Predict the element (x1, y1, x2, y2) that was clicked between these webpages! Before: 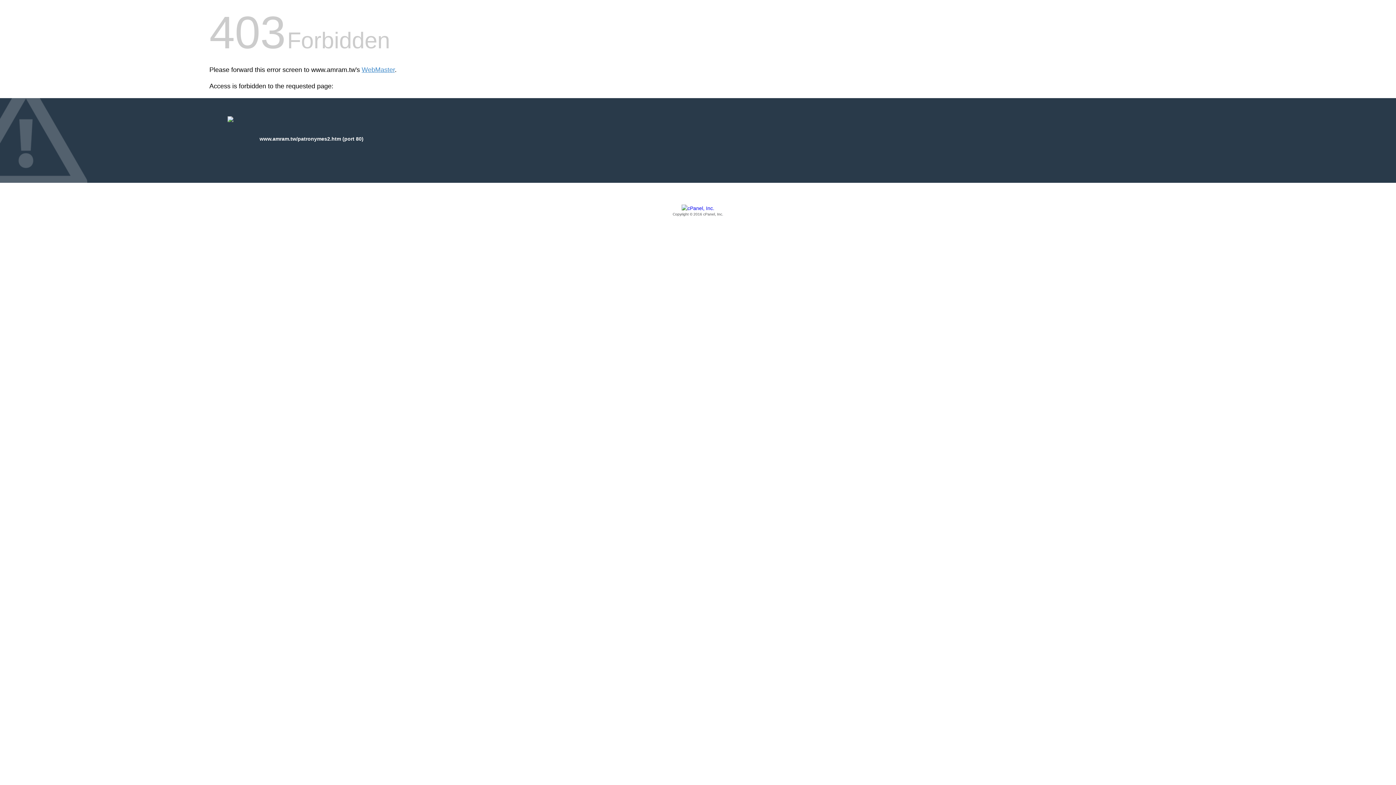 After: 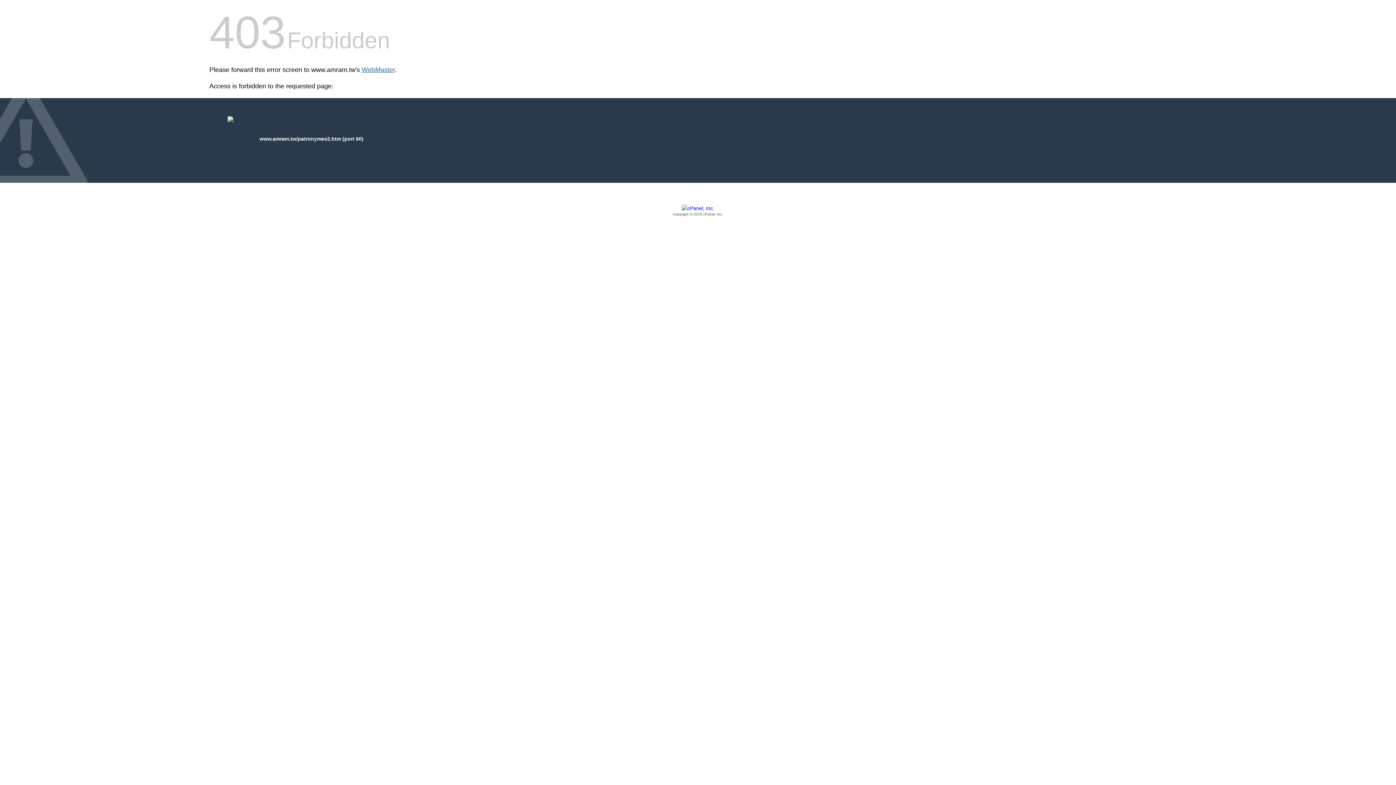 Action: label: WebMaster bbox: (361, 66, 394, 73)